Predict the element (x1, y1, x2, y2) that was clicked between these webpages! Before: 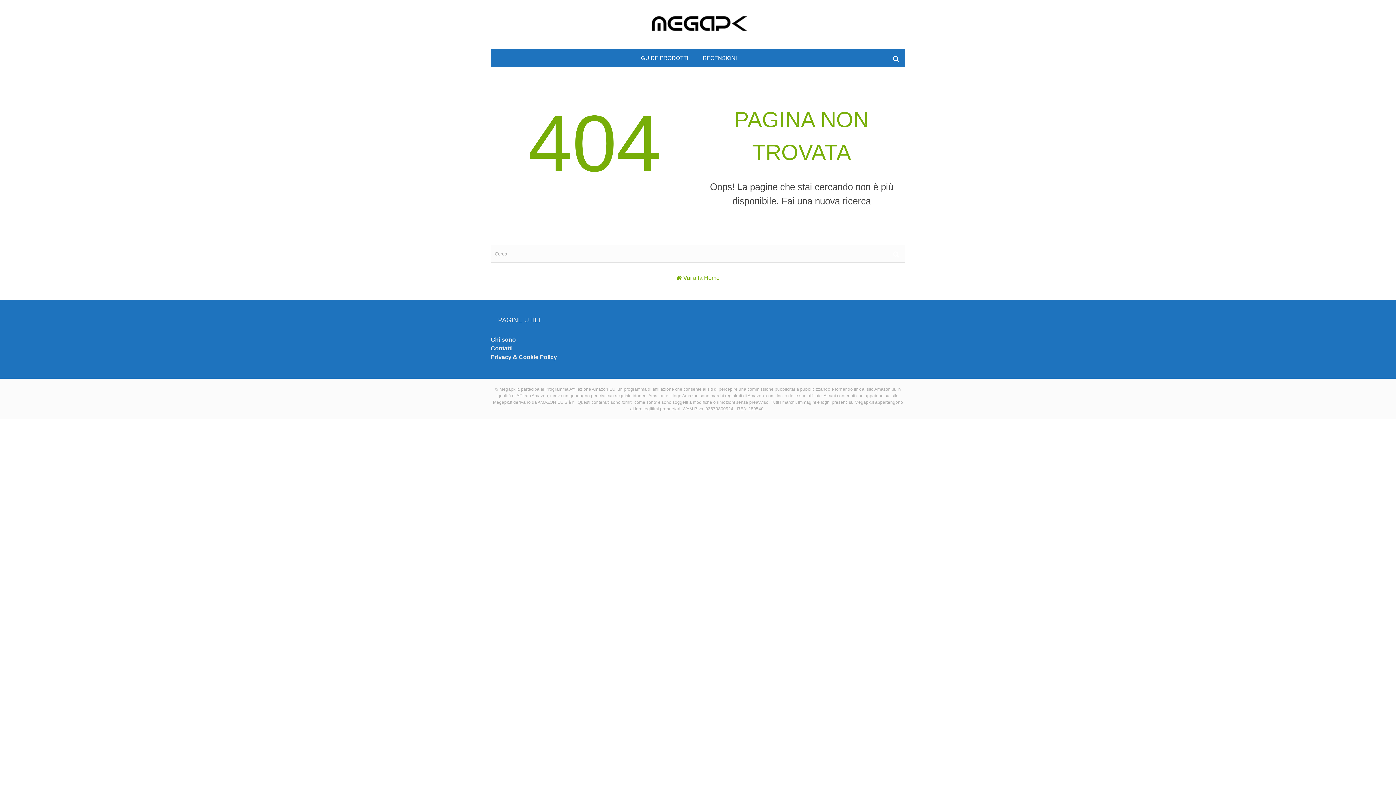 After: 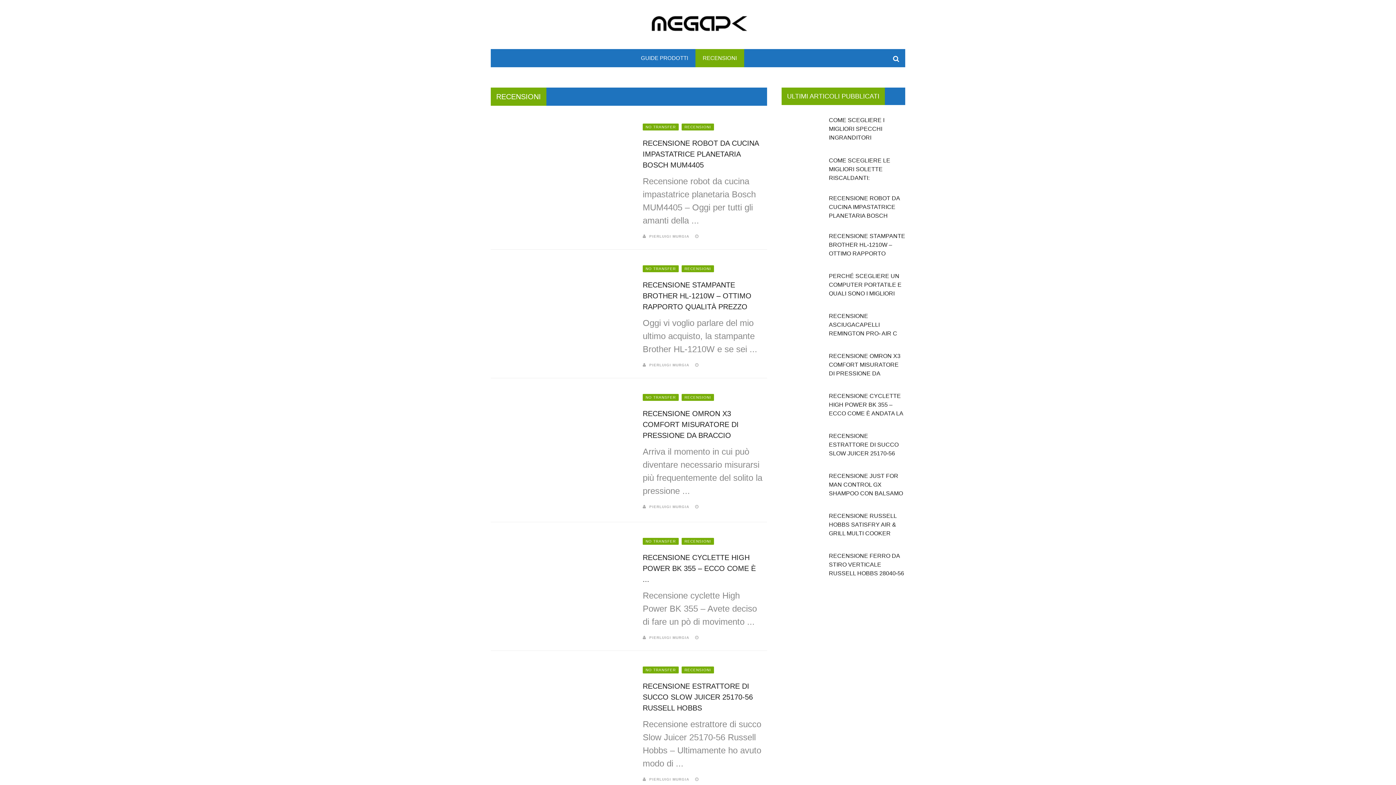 Action: bbox: (695, 49, 744, 67) label: RECENSIONI